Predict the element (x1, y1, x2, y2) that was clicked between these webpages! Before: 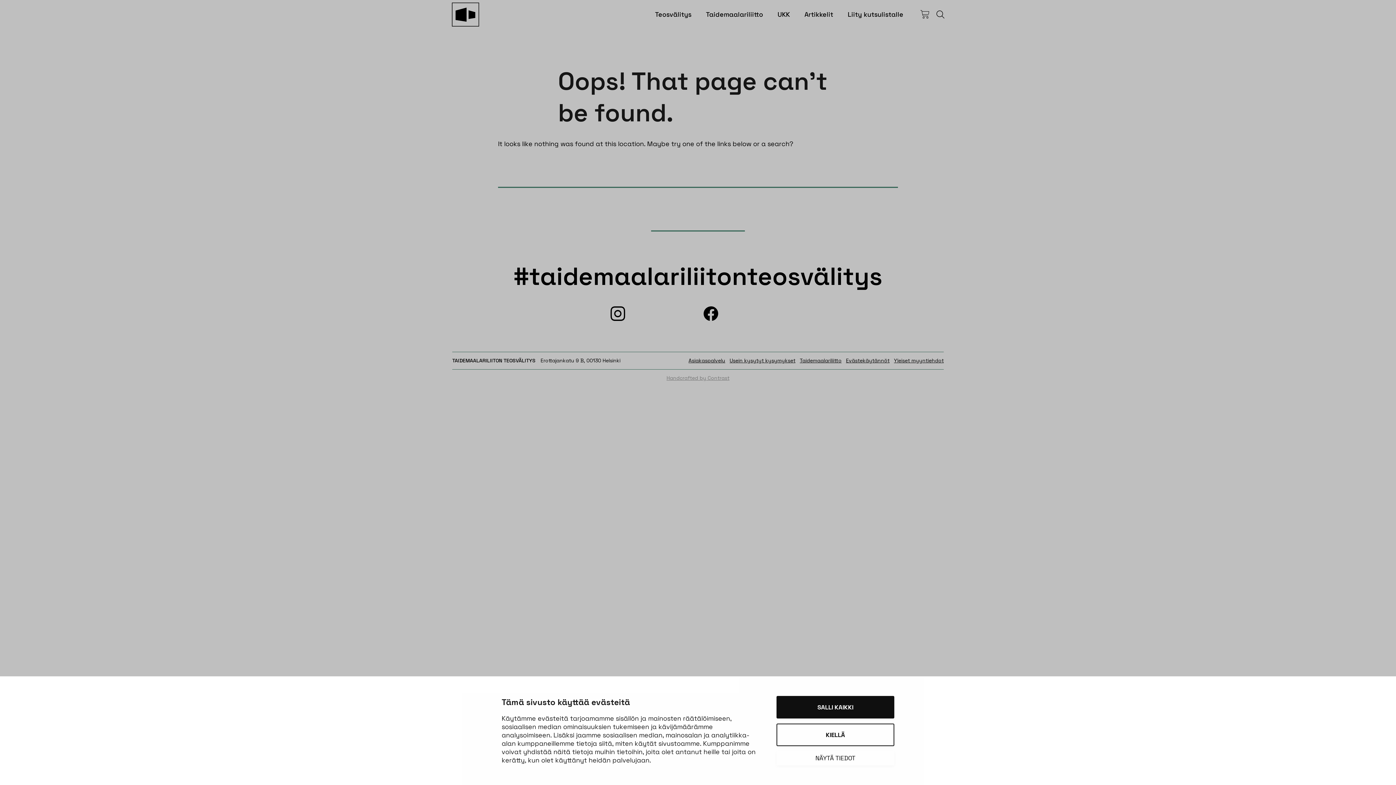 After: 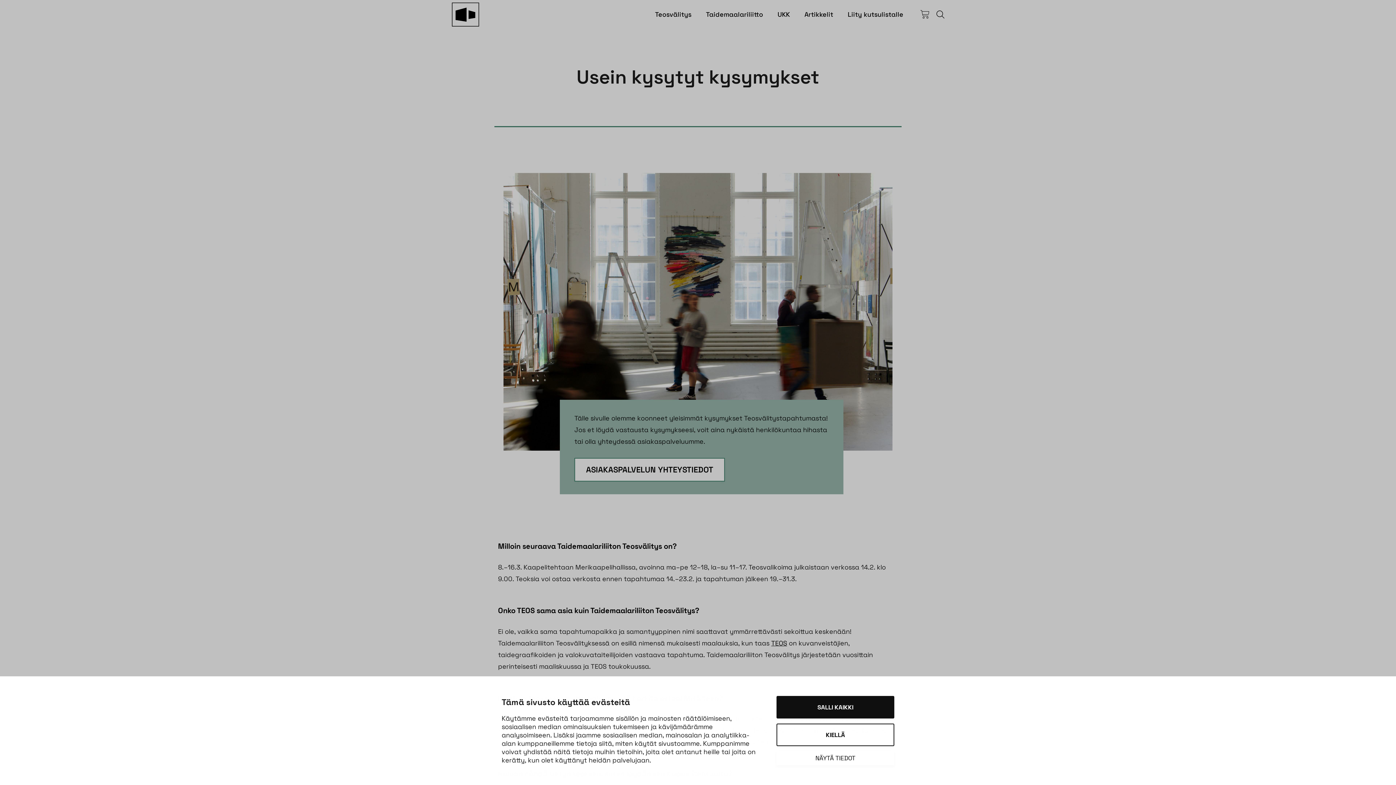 Action: bbox: (729, 357, 795, 363) label: Usein kysytyt kysymykset